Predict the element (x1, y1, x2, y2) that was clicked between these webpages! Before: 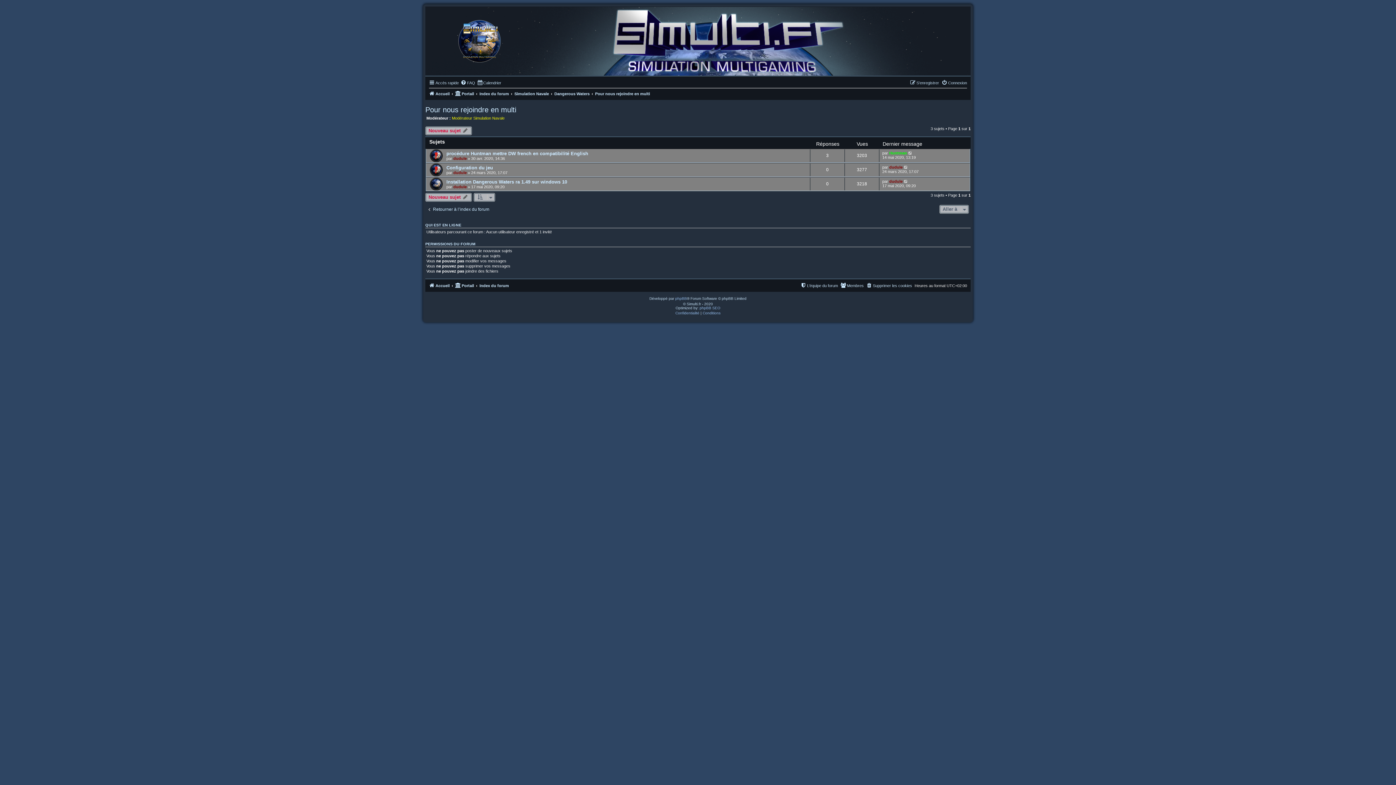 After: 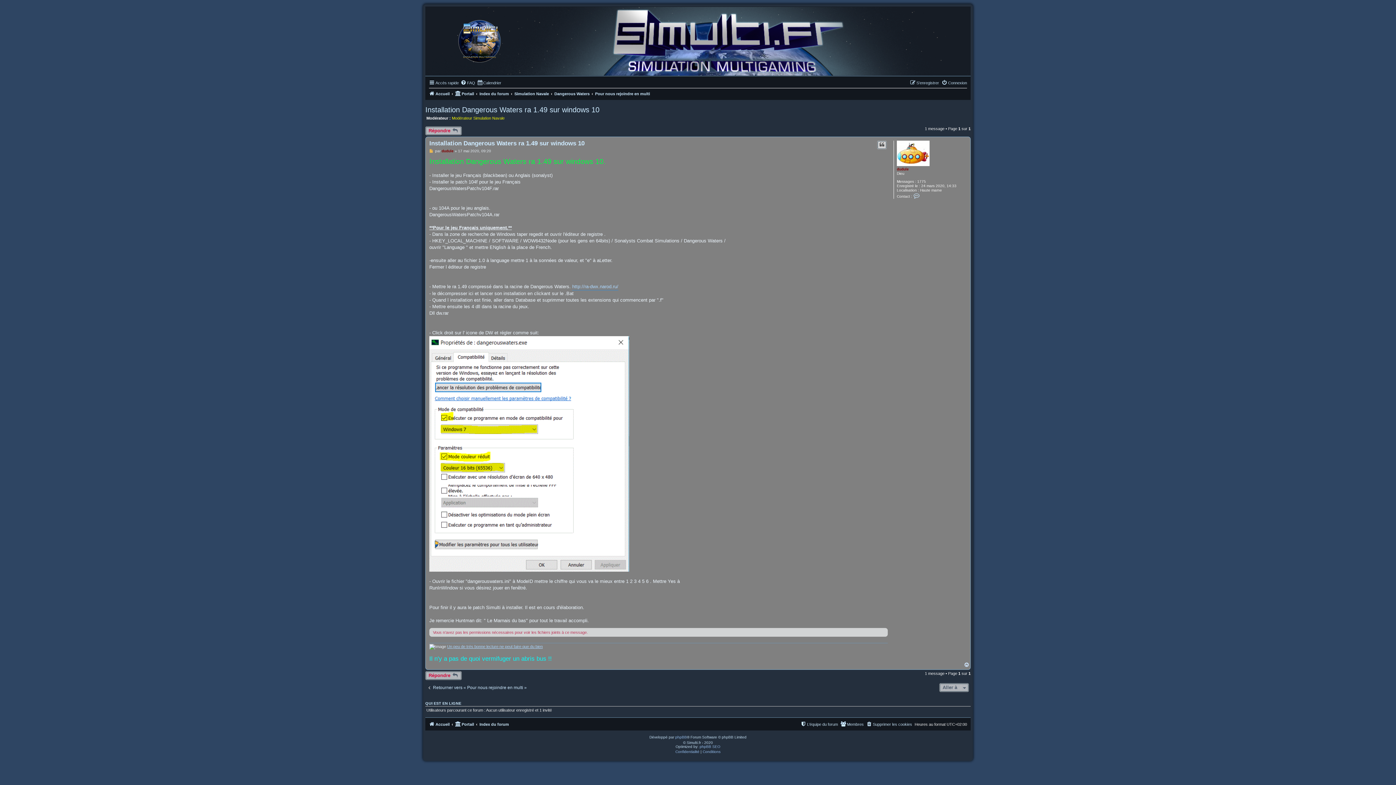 Action: bbox: (446, 179, 567, 184) label: Installation Dangerous Waters ra 1.49 sur windows 10